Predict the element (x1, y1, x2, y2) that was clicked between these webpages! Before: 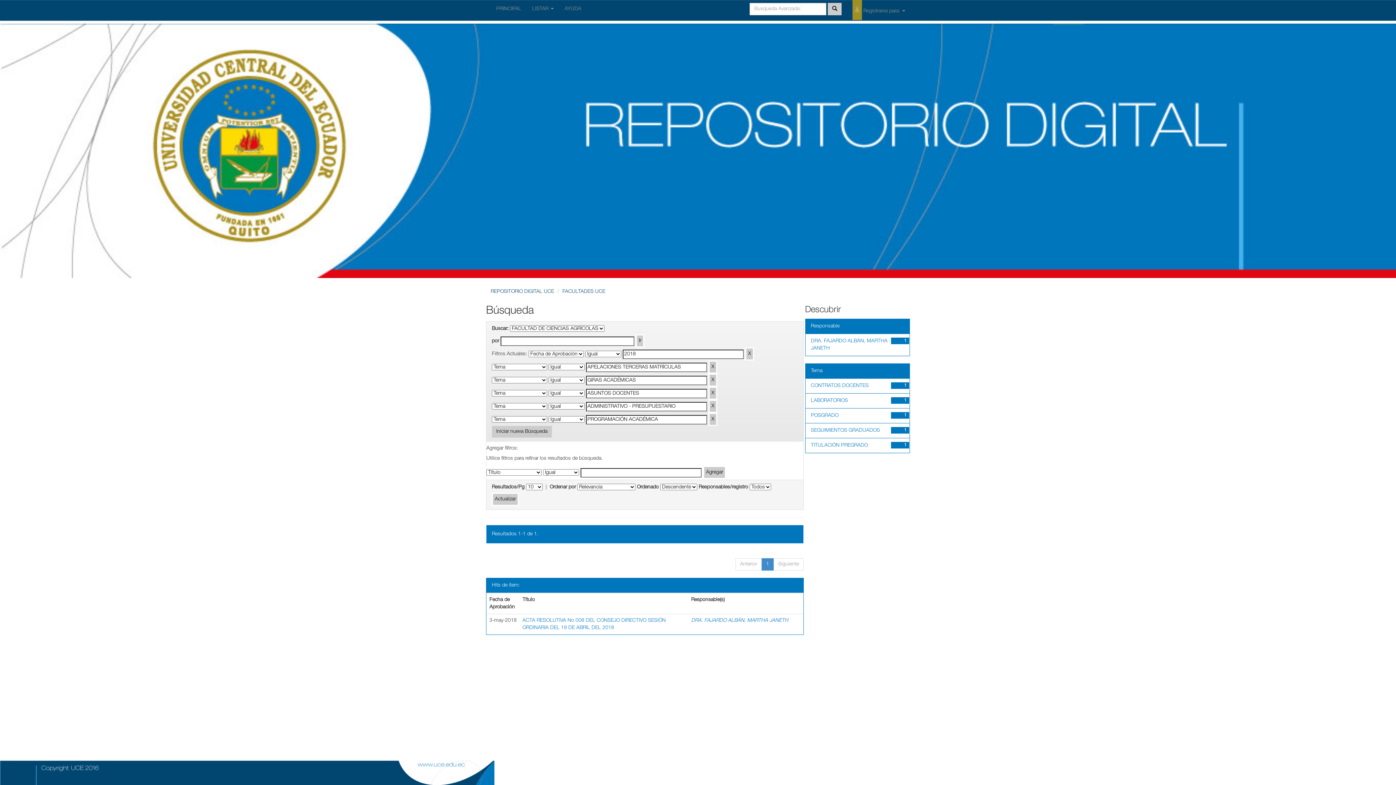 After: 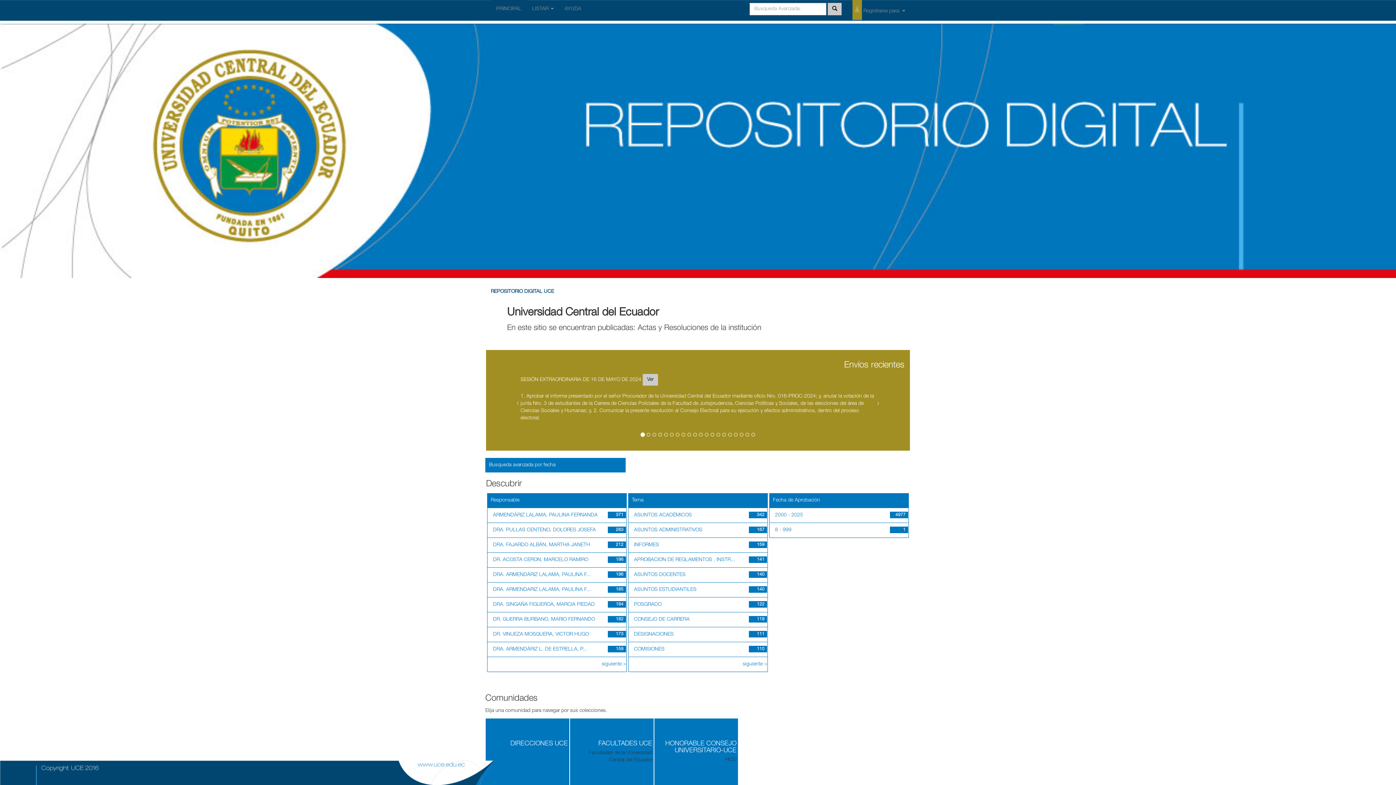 Action: label: PRINCIPAL bbox: (490, 0, 526, 18)